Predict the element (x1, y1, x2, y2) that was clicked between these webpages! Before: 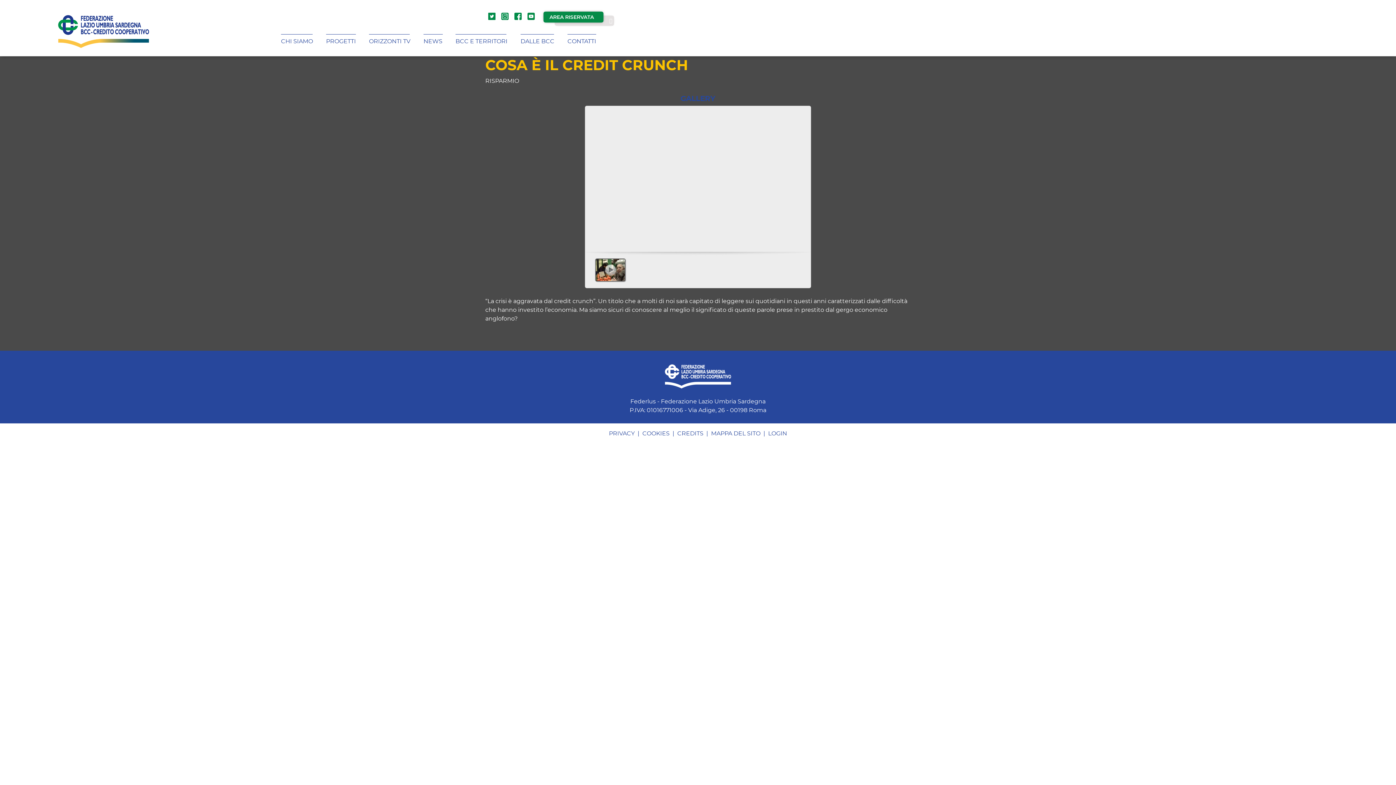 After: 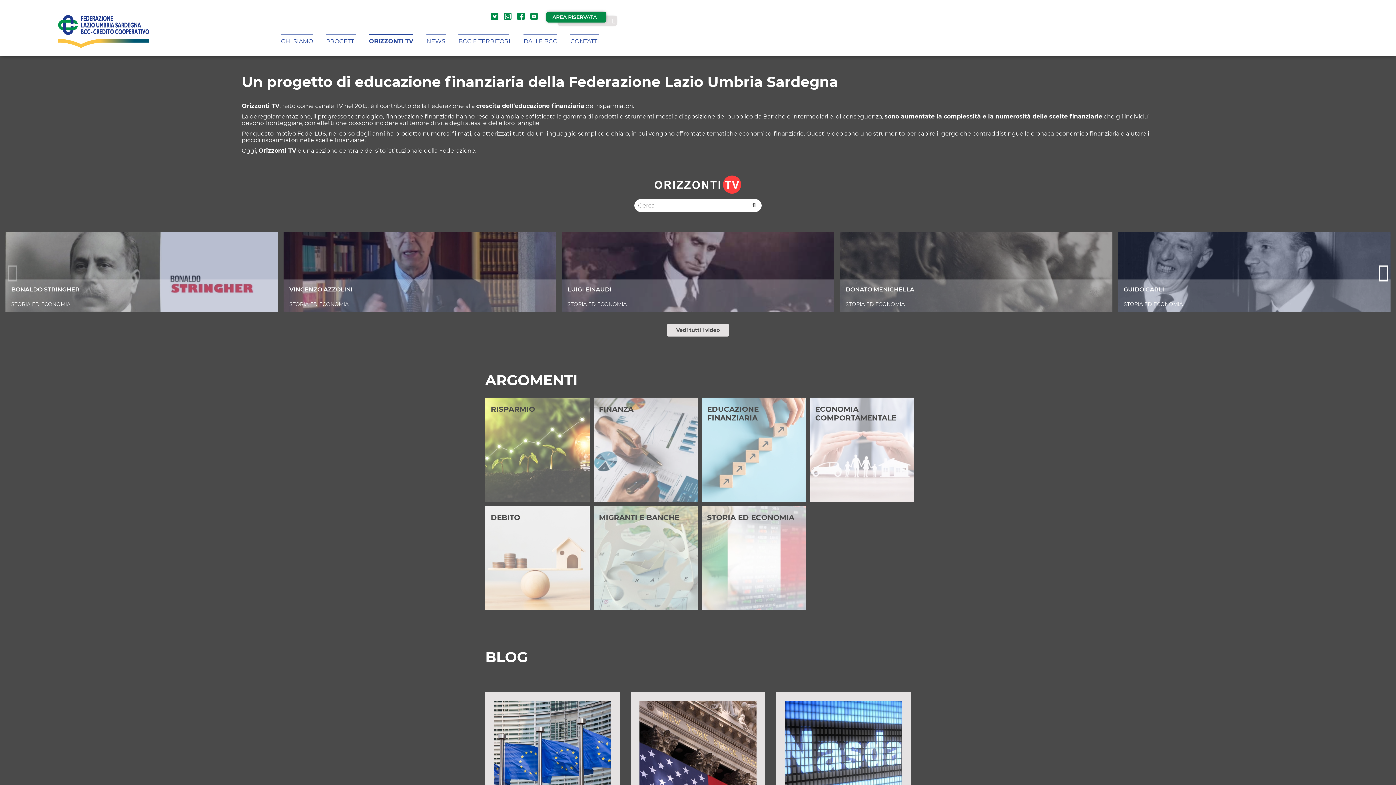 Action: label: ORIZZONTI TV bbox: (369, 37, 410, 44)